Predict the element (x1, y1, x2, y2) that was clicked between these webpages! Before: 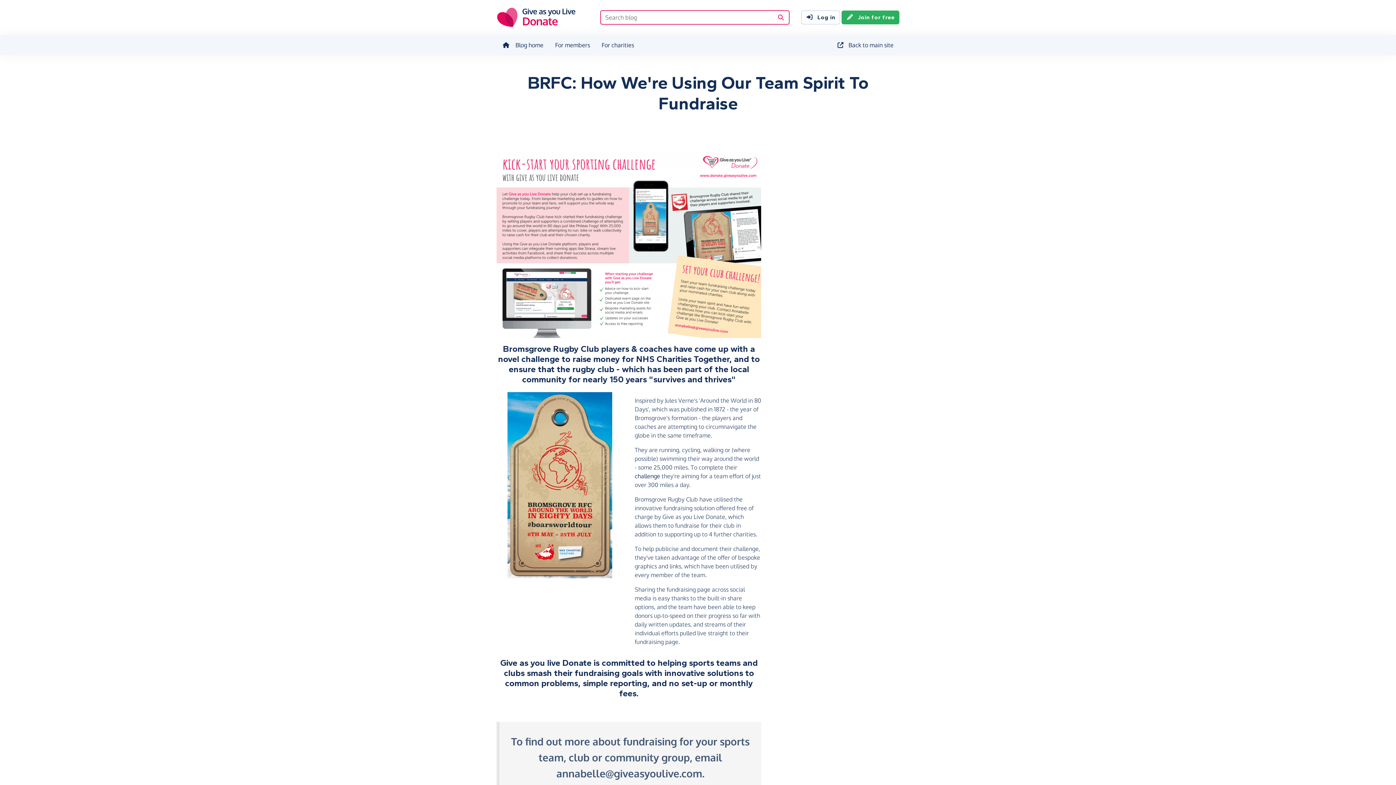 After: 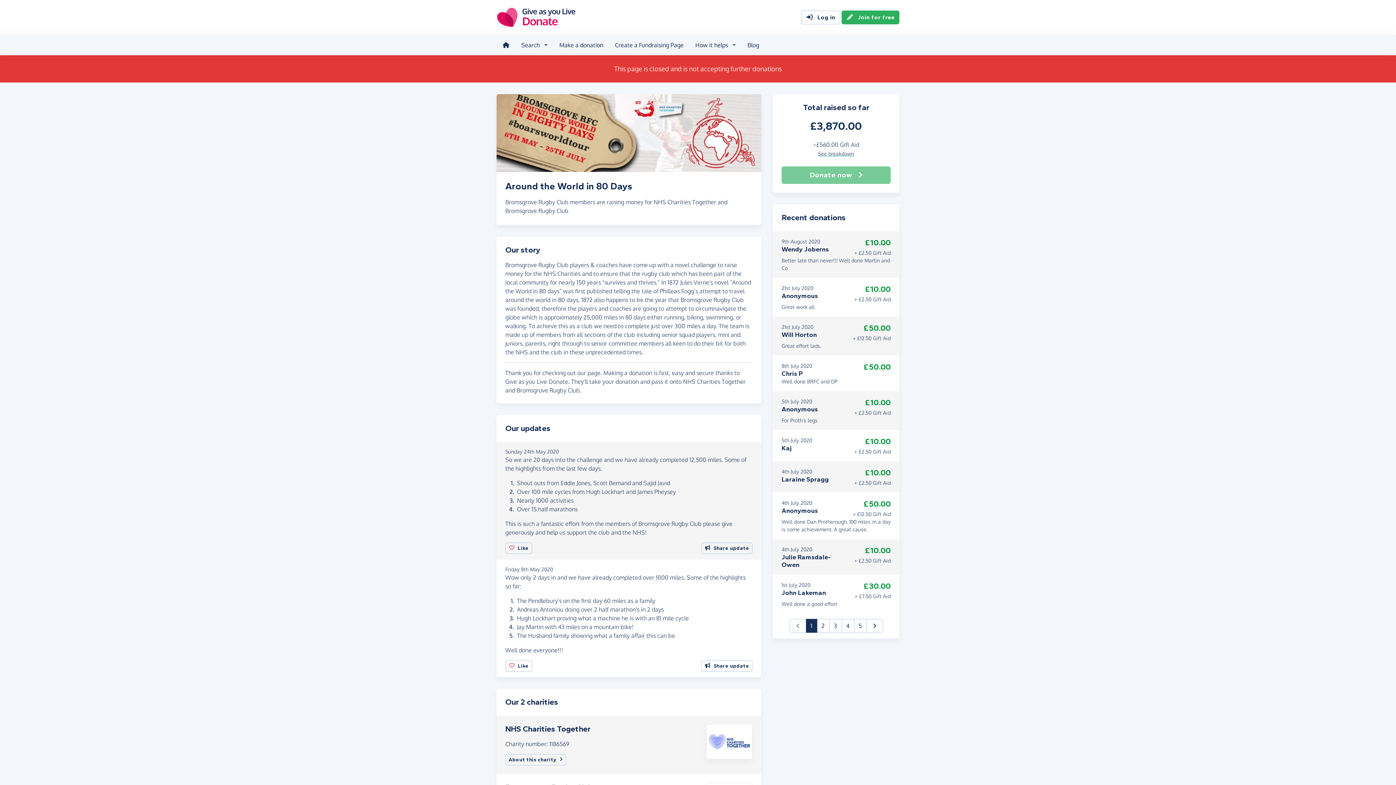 Action: bbox: (634, 472, 660, 480) label: challenge